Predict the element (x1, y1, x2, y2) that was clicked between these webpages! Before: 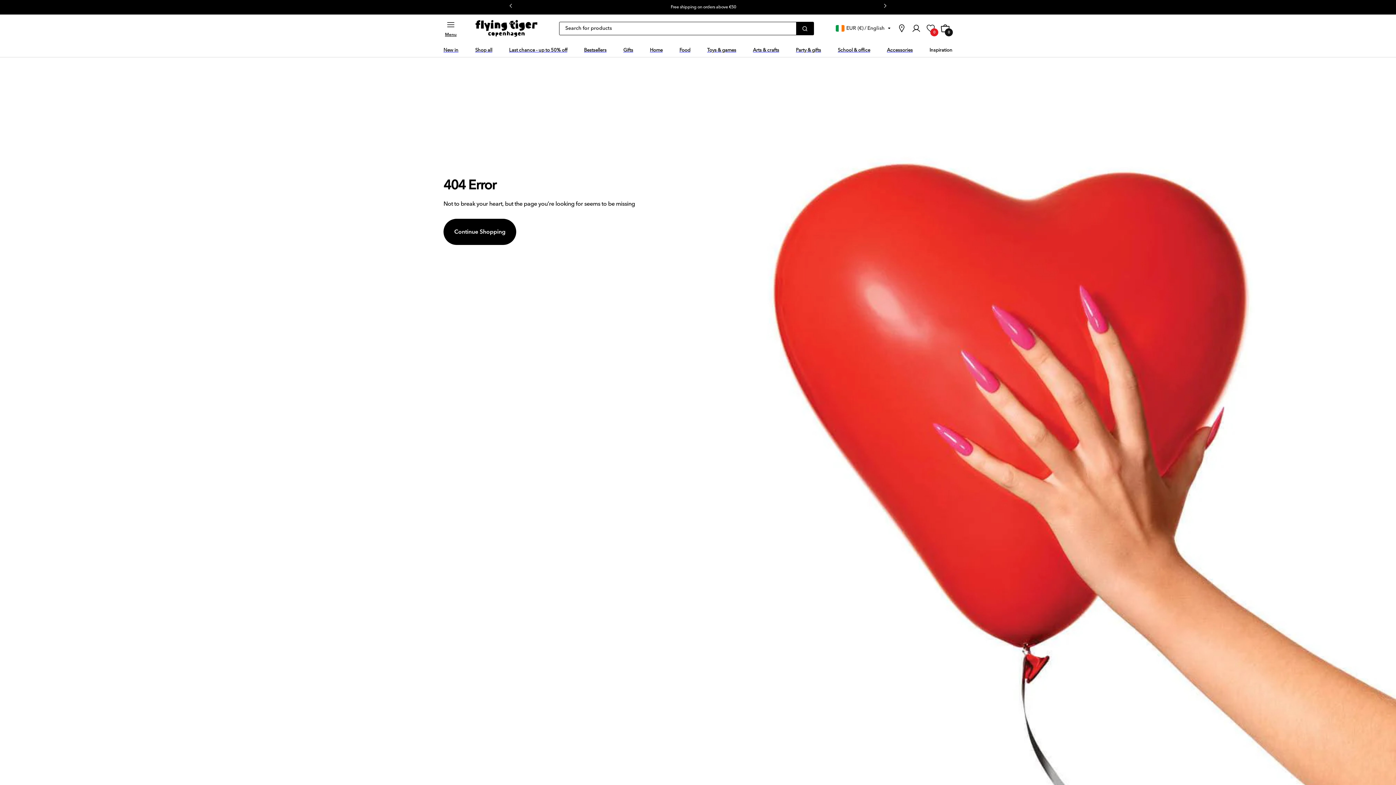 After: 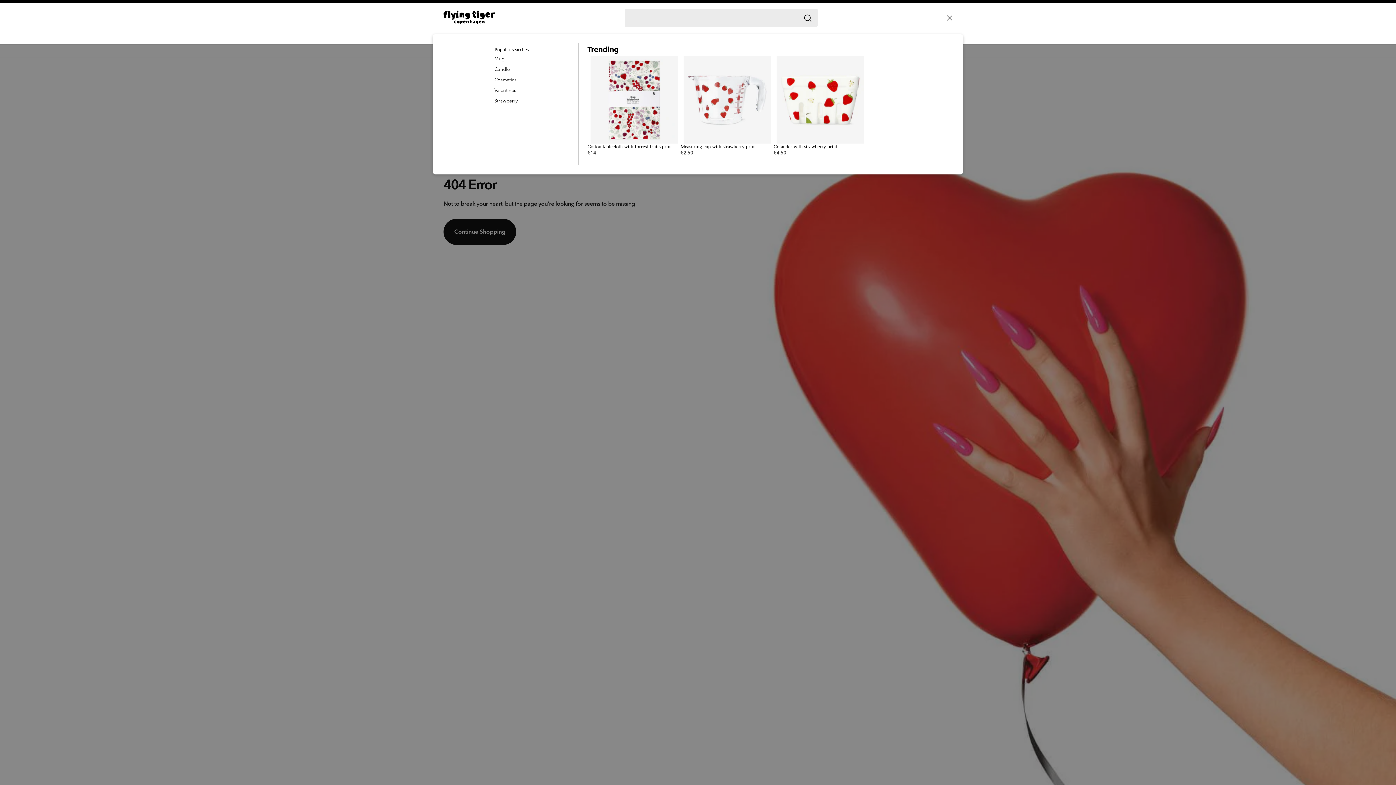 Action: bbox: (559, 21, 814, 35) label: Search for products